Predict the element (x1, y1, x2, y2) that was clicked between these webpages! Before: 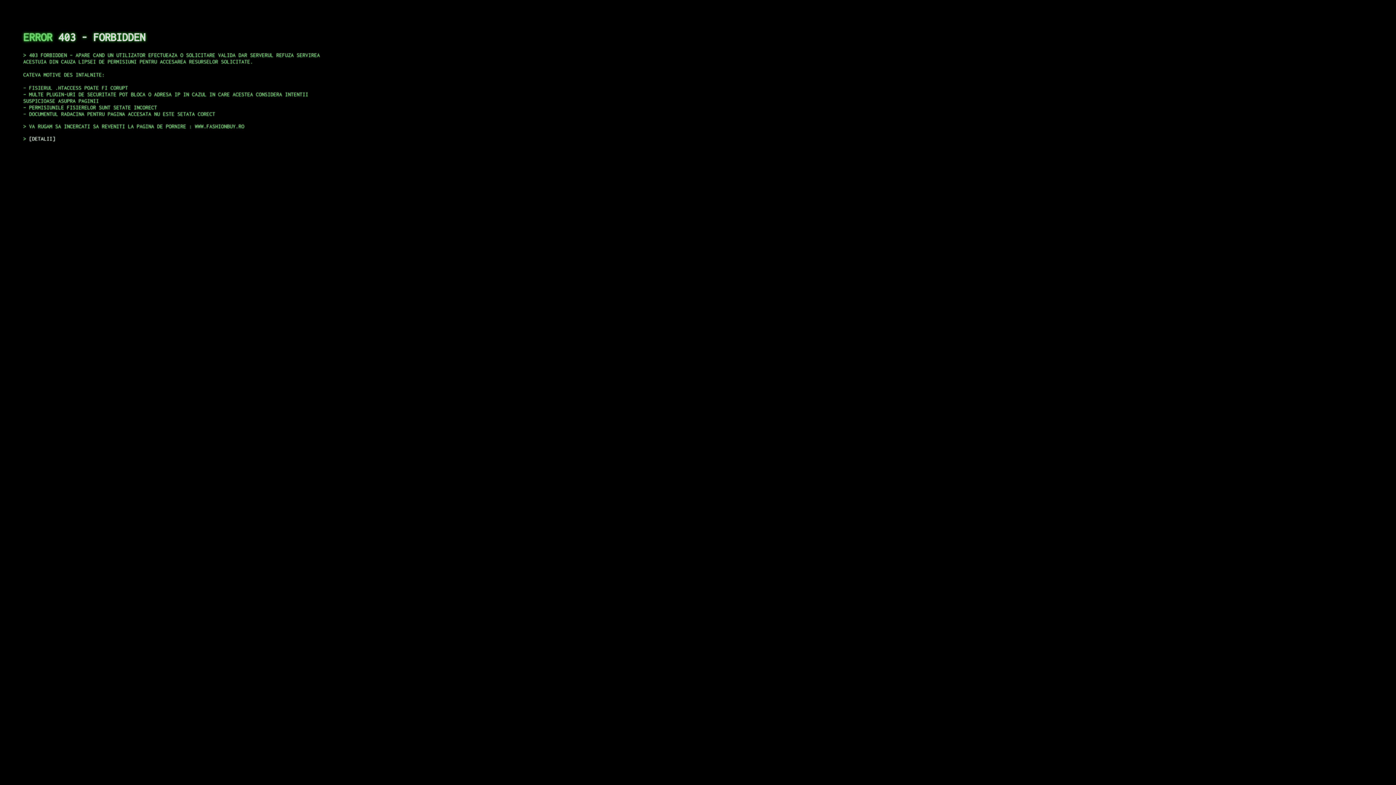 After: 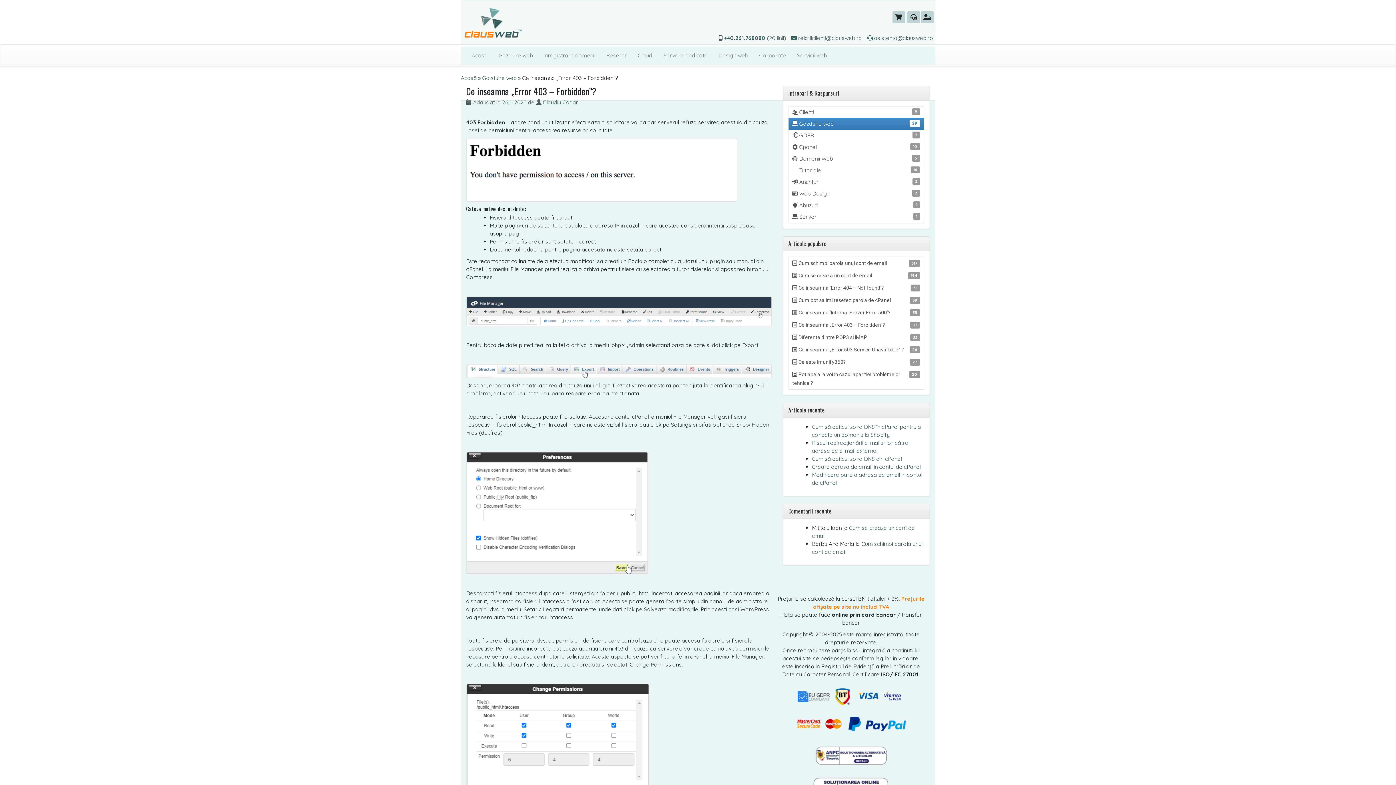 Action: bbox: (29, 135, 55, 141) label: DETALII